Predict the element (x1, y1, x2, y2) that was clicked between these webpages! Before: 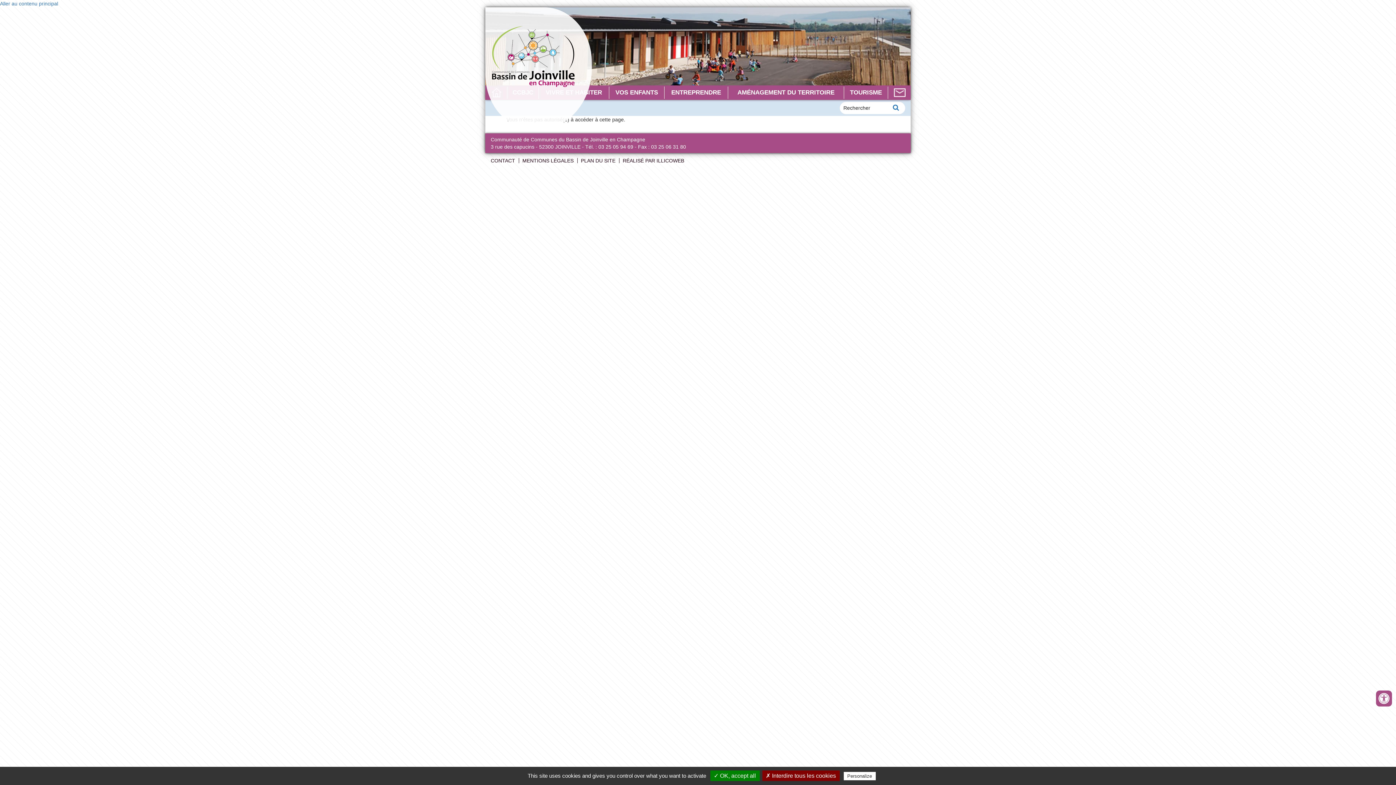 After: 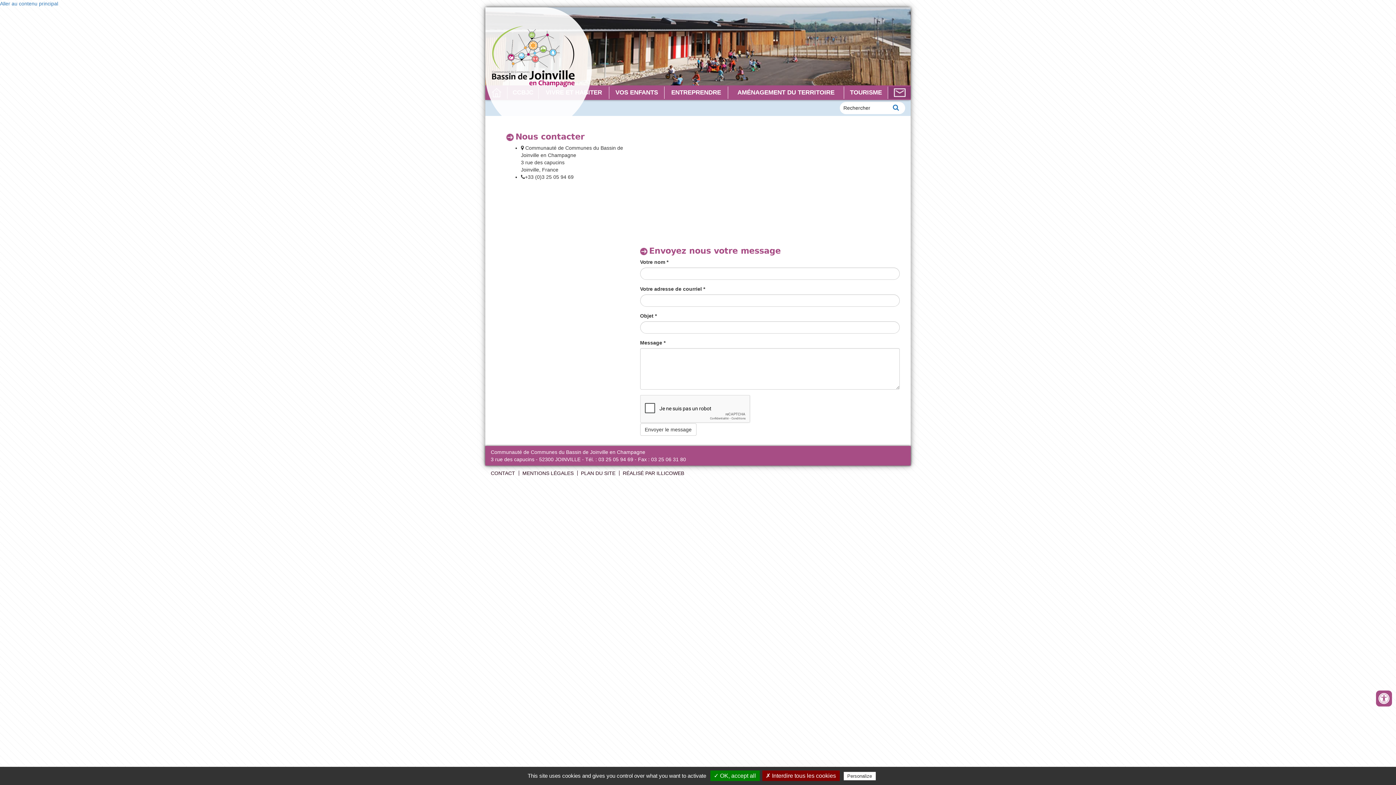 Action: label: CONTACT bbox: (490, 158, 519, 163)